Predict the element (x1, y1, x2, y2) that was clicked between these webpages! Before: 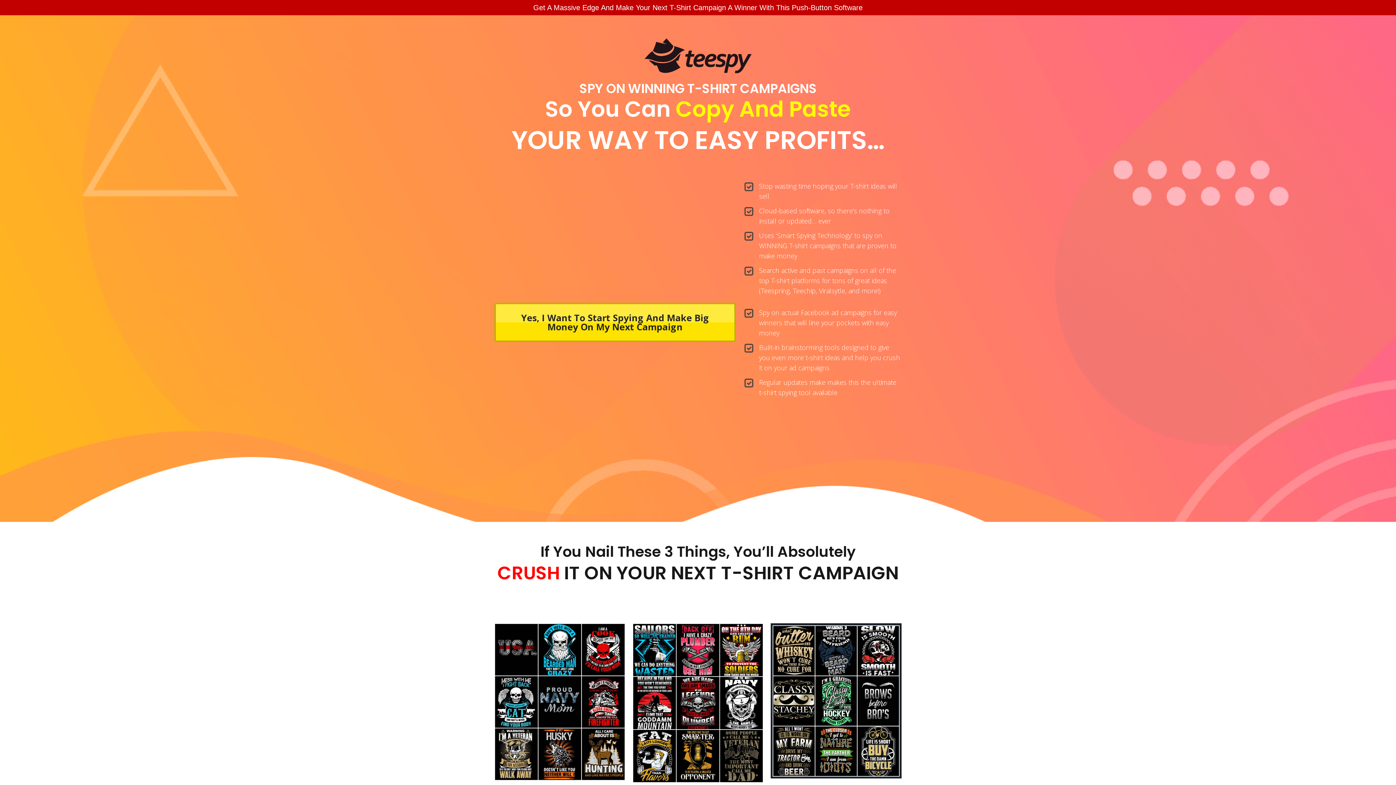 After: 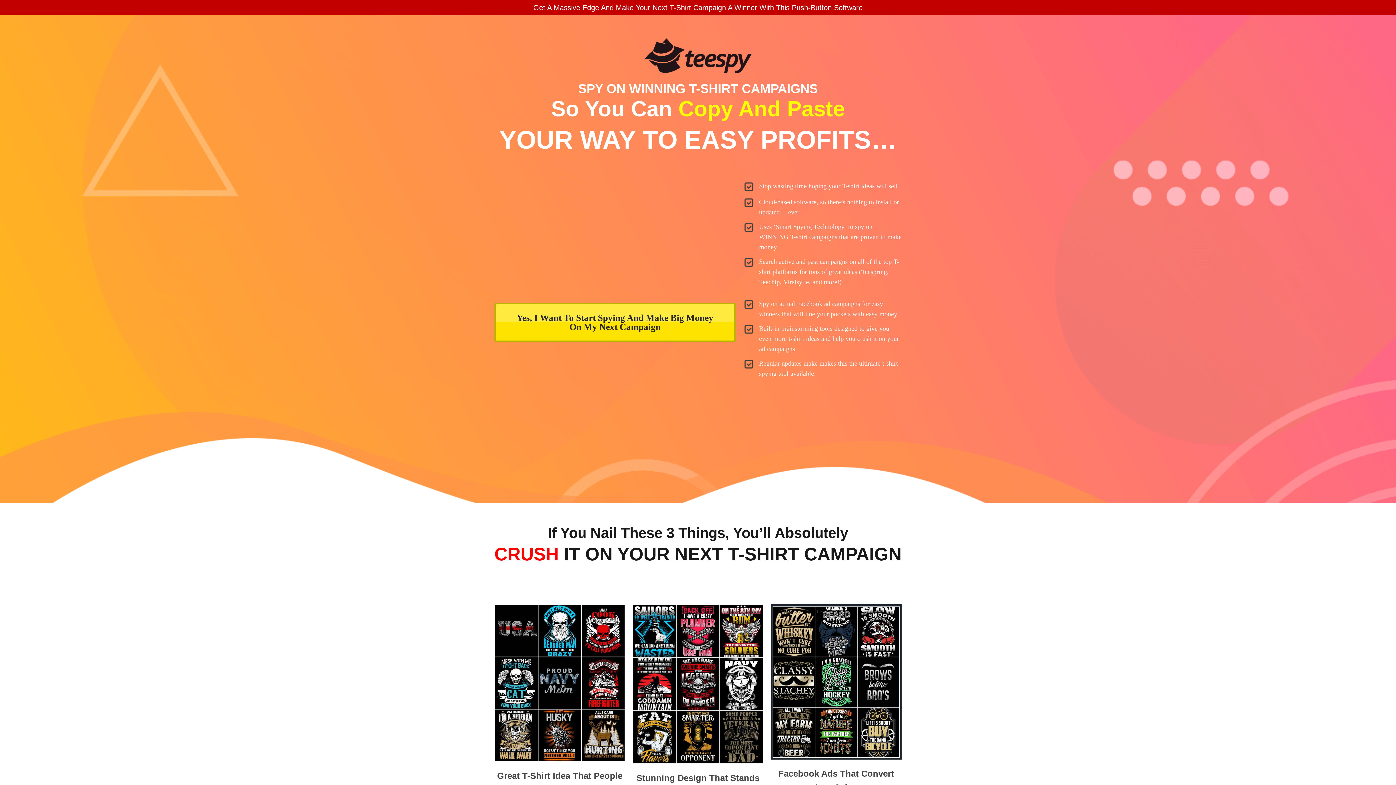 Action: bbox: (494, 303, 736, 342) label: Yes, I Want To Start Spying And Make Big Money On My Next Campaign